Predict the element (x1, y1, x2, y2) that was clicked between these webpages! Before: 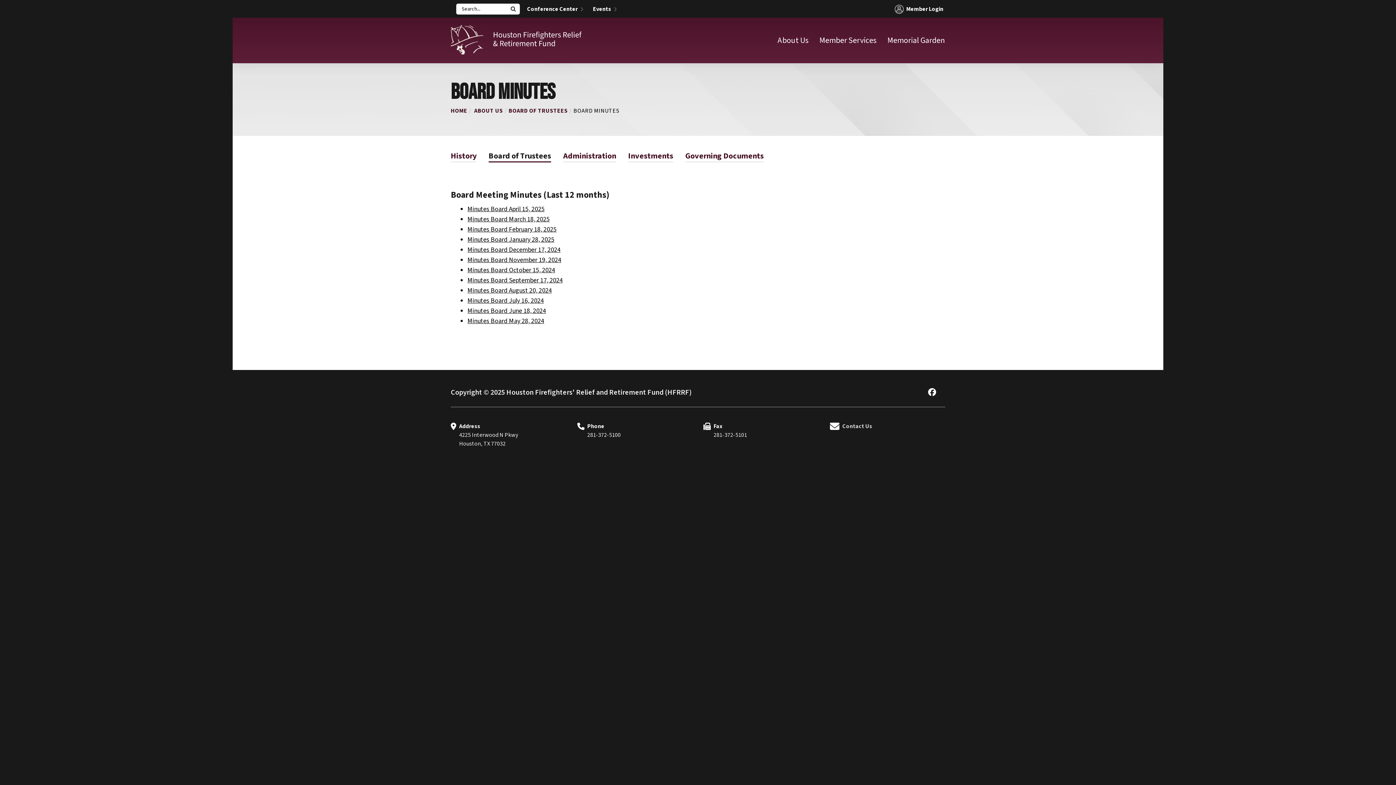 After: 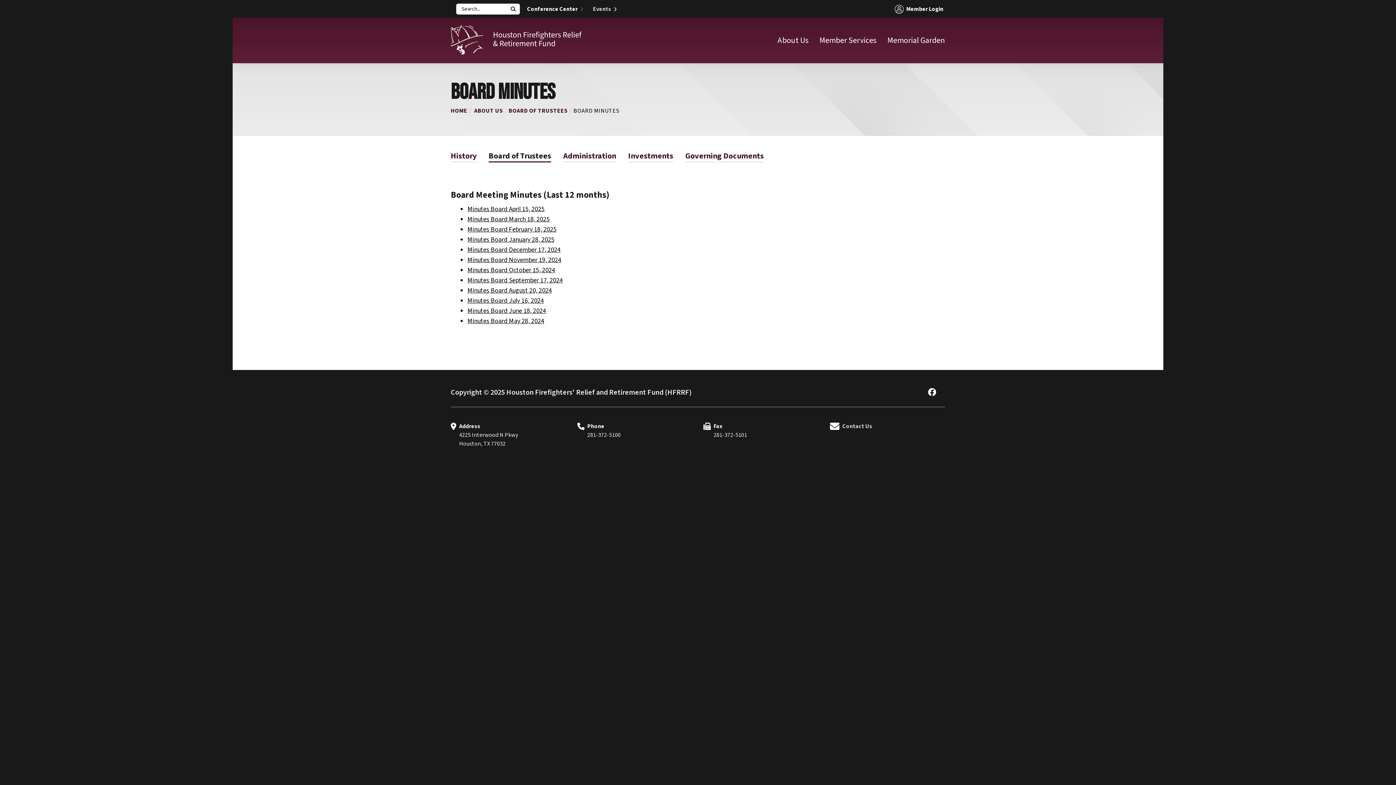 Action: label: Events bbox: (591, 0, 621, 17)